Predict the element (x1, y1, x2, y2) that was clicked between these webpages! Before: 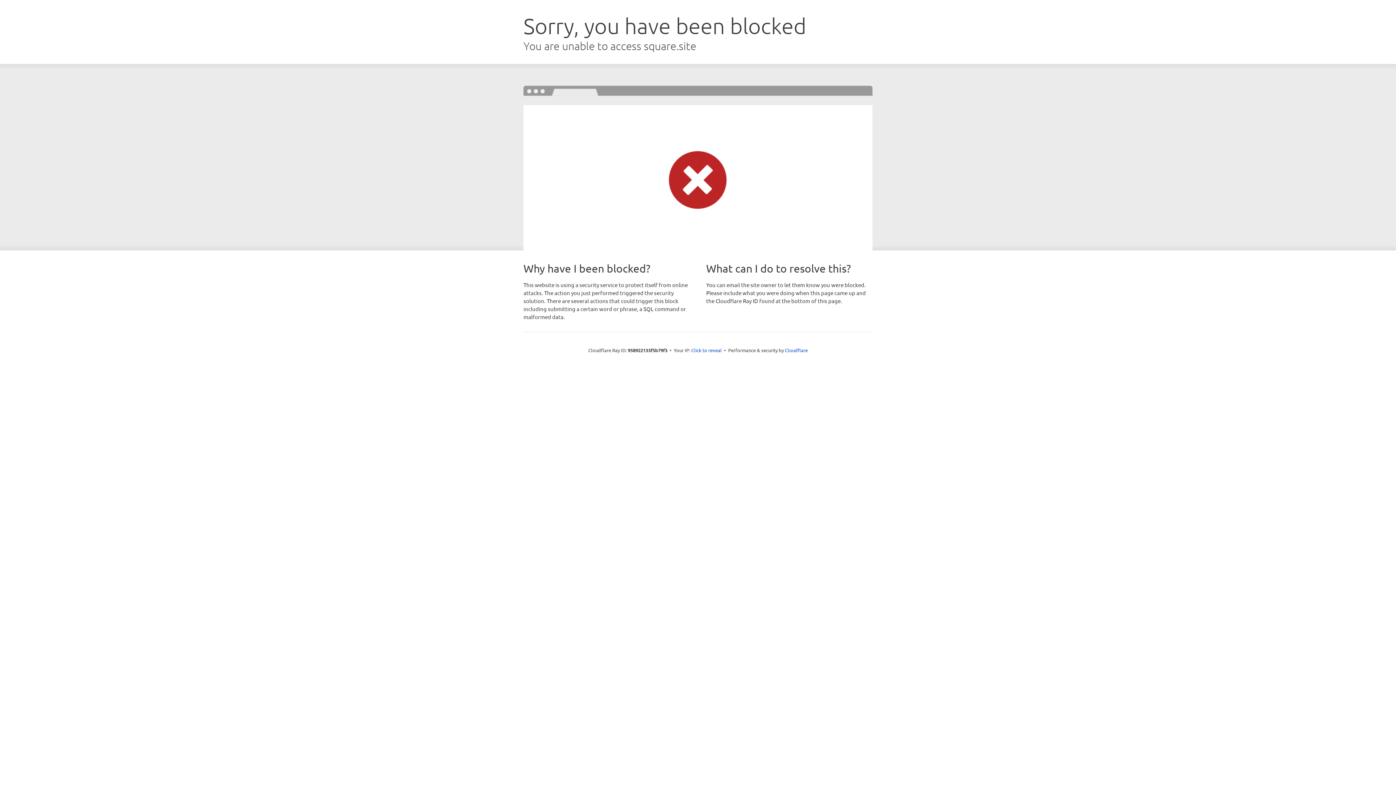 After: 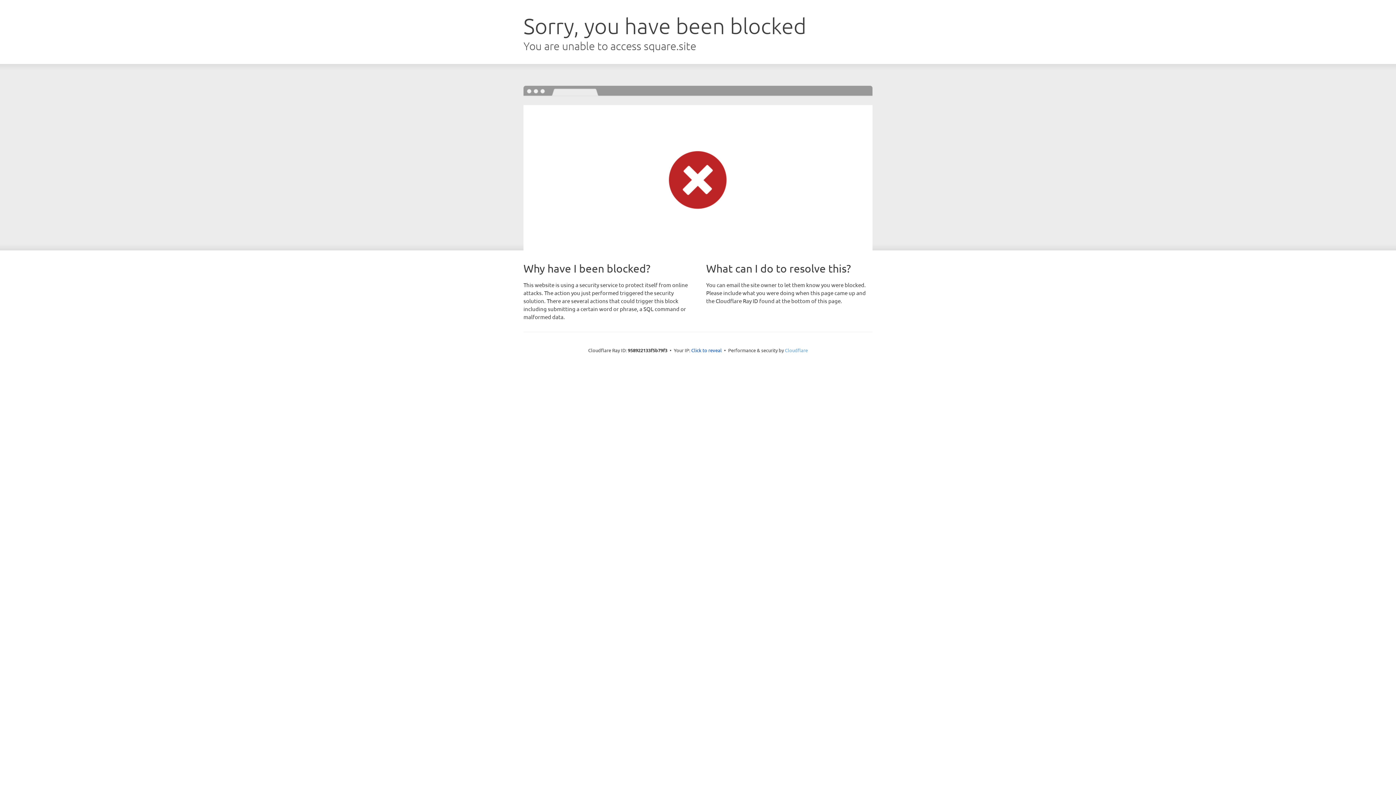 Action: label: Cloudflare bbox: (785, 347, 808, 353)